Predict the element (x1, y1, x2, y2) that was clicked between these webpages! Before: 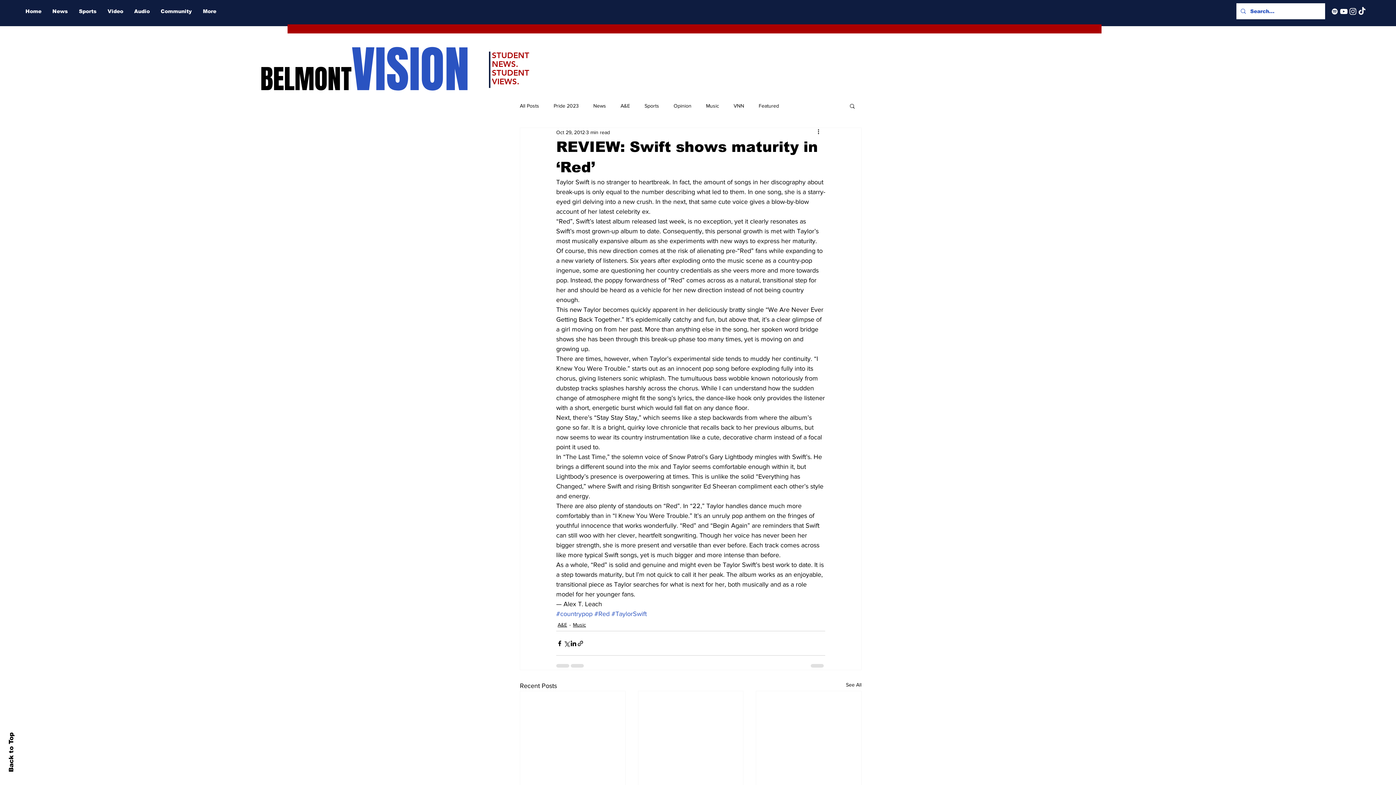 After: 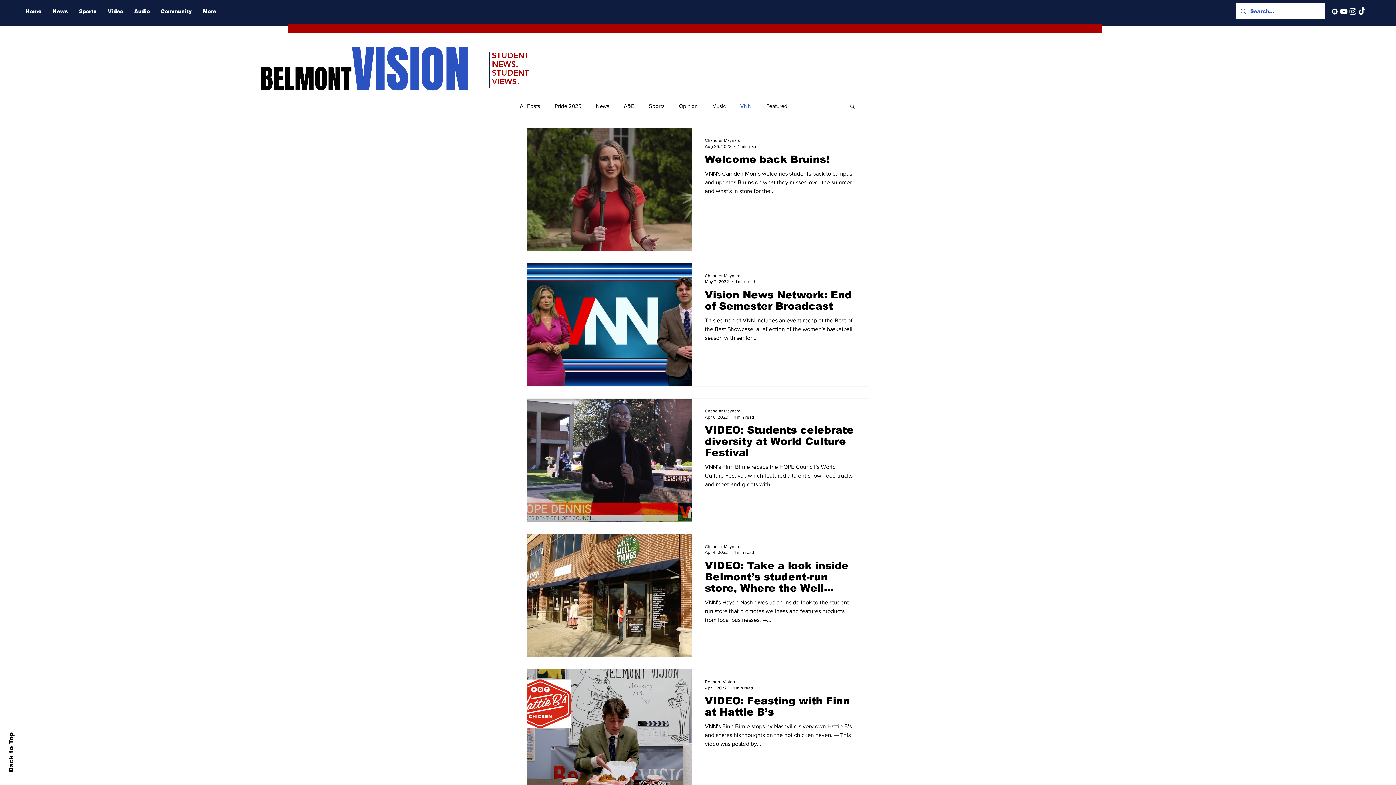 Action: label: VNN bbox: (733, 102, 744, 109)